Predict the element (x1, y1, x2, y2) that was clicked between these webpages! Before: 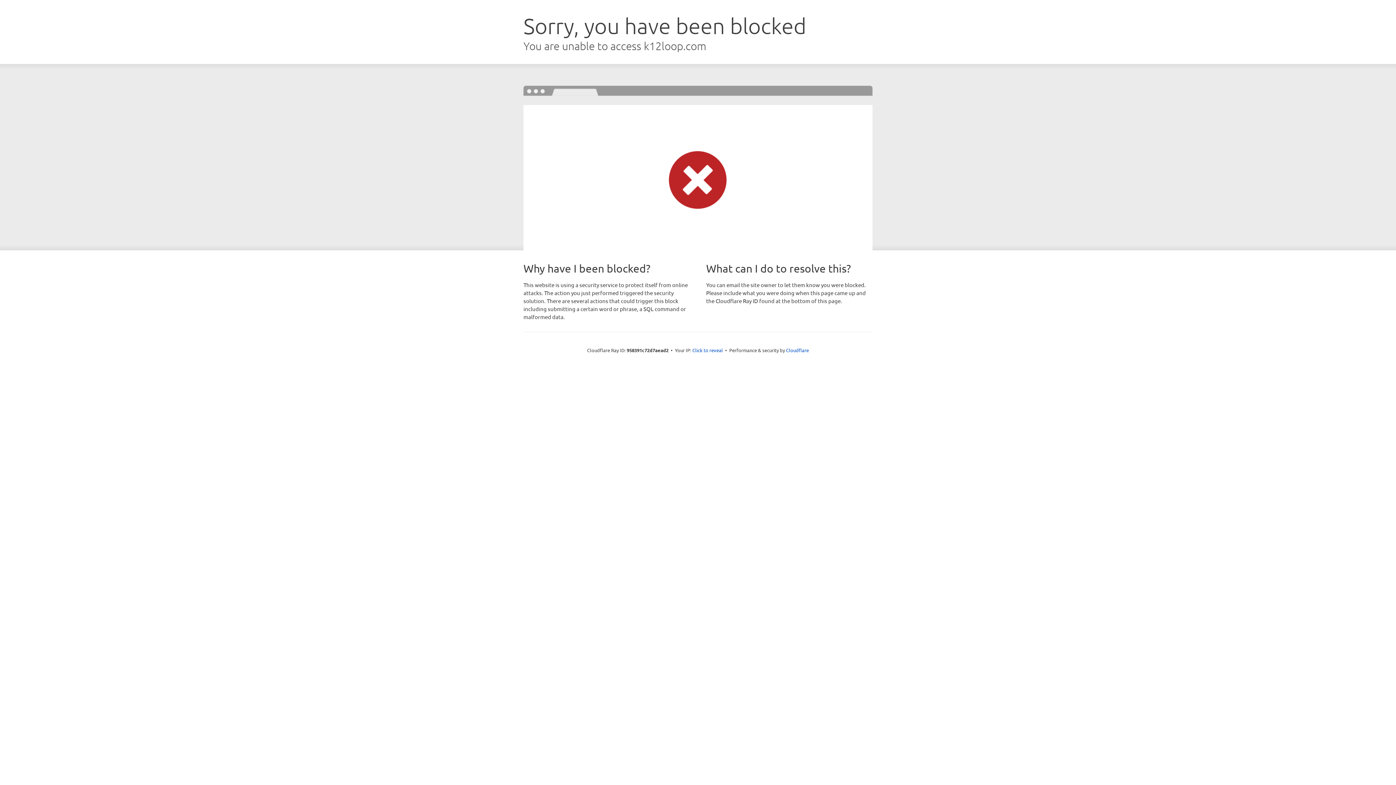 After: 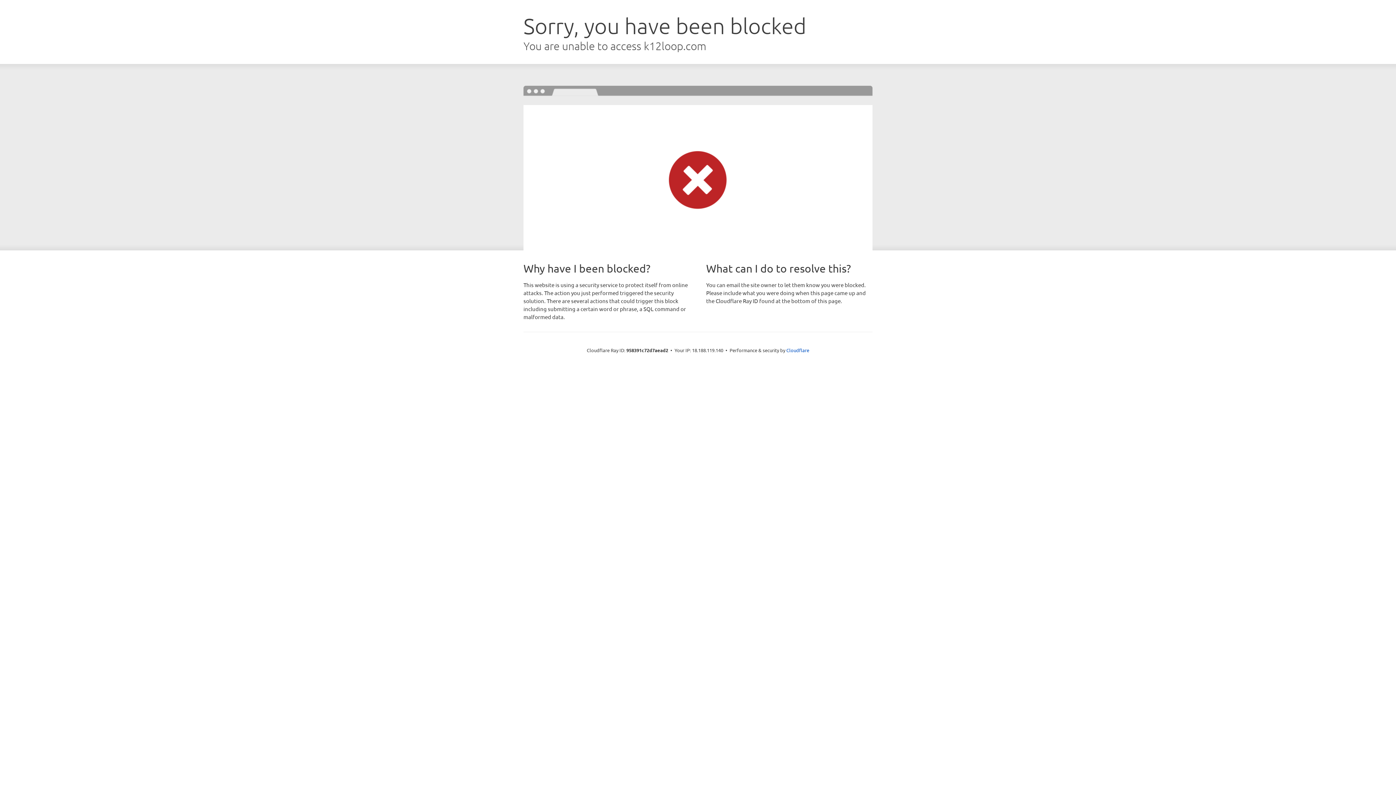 Action: bbox: (692, 346, 723, 353) label: Click to reveal